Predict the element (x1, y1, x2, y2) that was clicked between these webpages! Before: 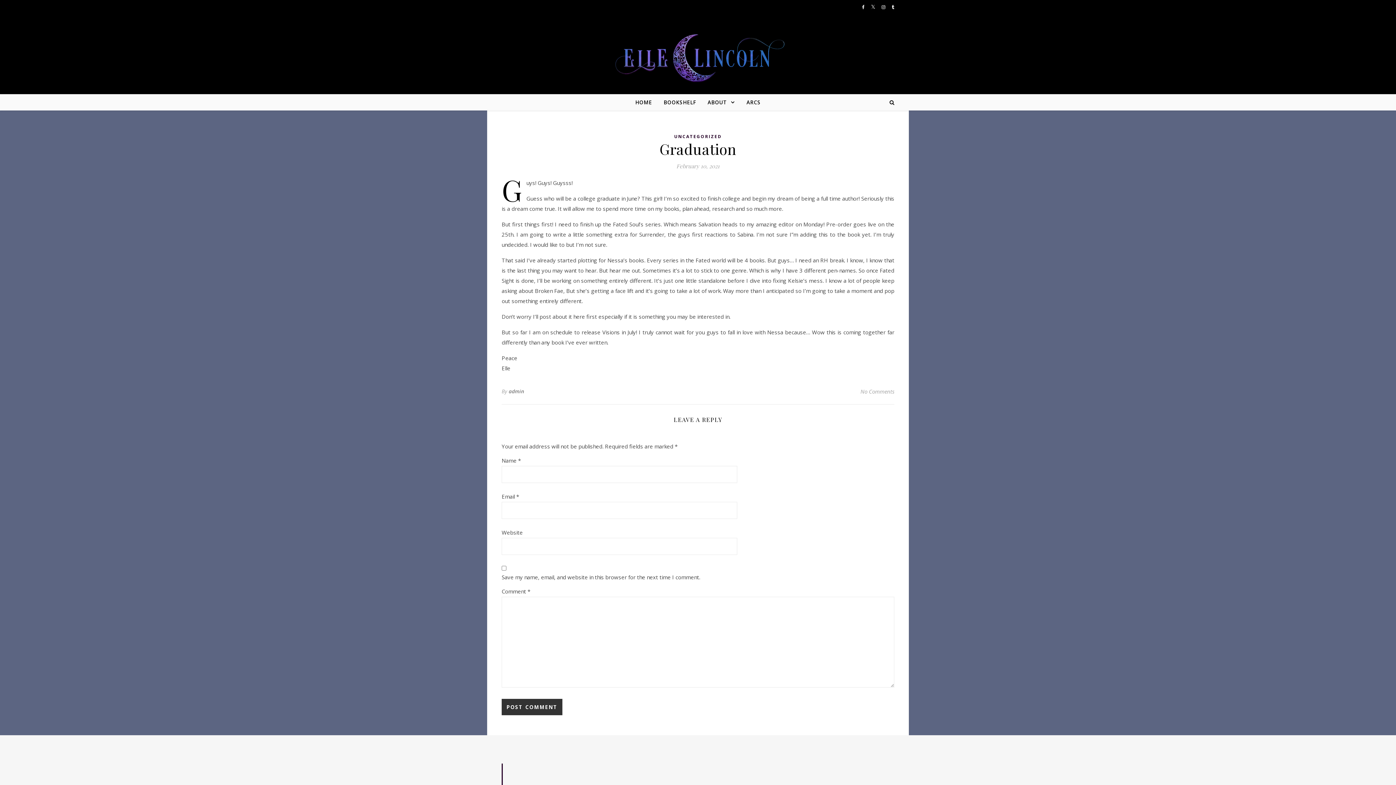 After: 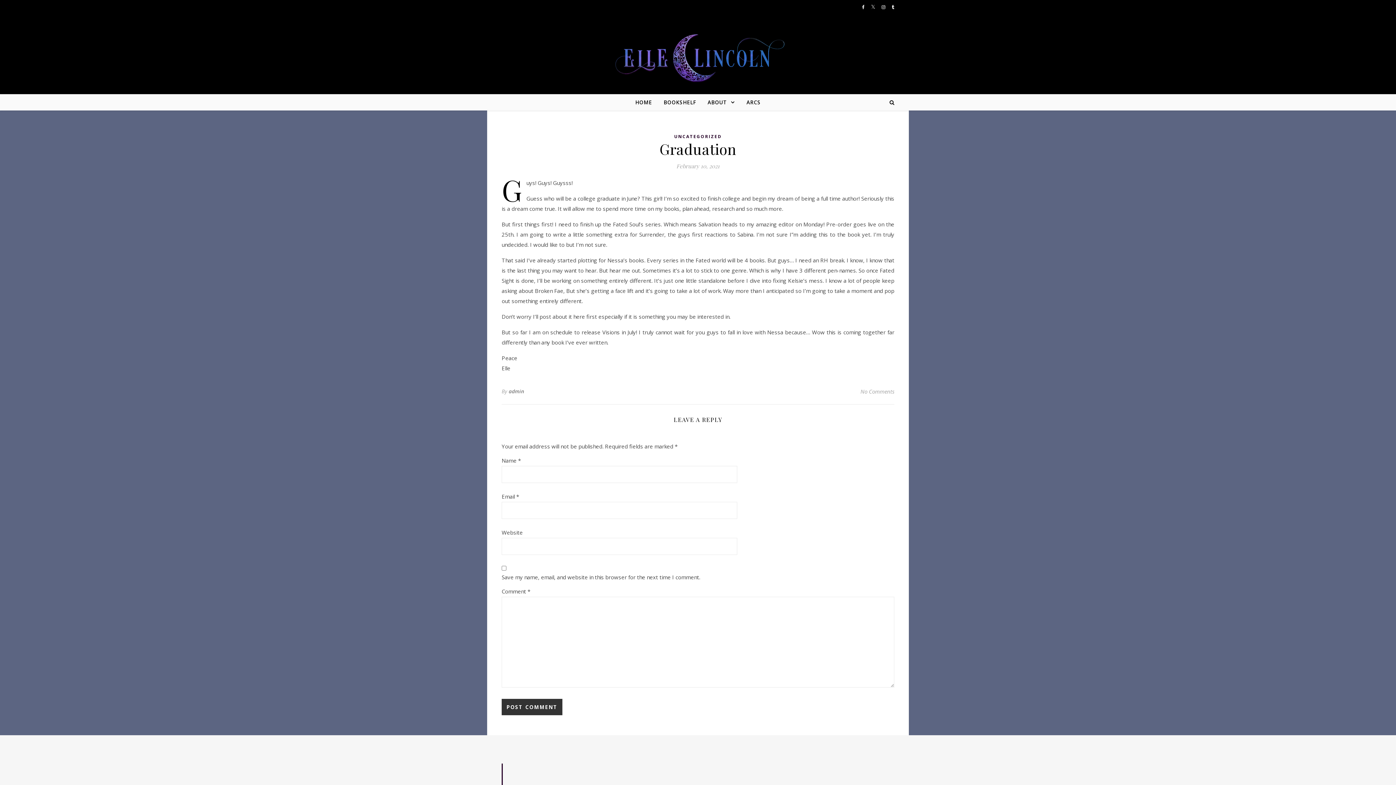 Action: bbox: (871, 4, 876, 10) label:  